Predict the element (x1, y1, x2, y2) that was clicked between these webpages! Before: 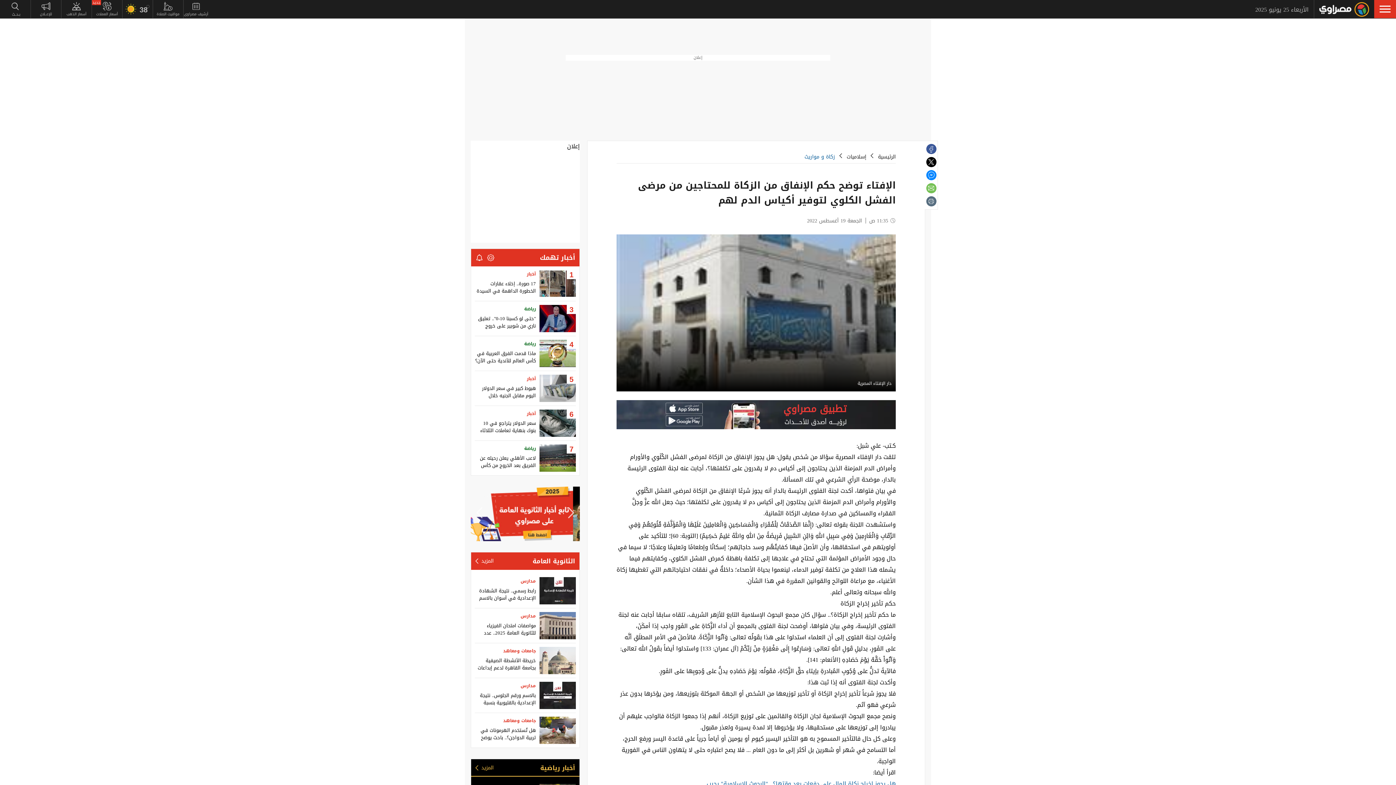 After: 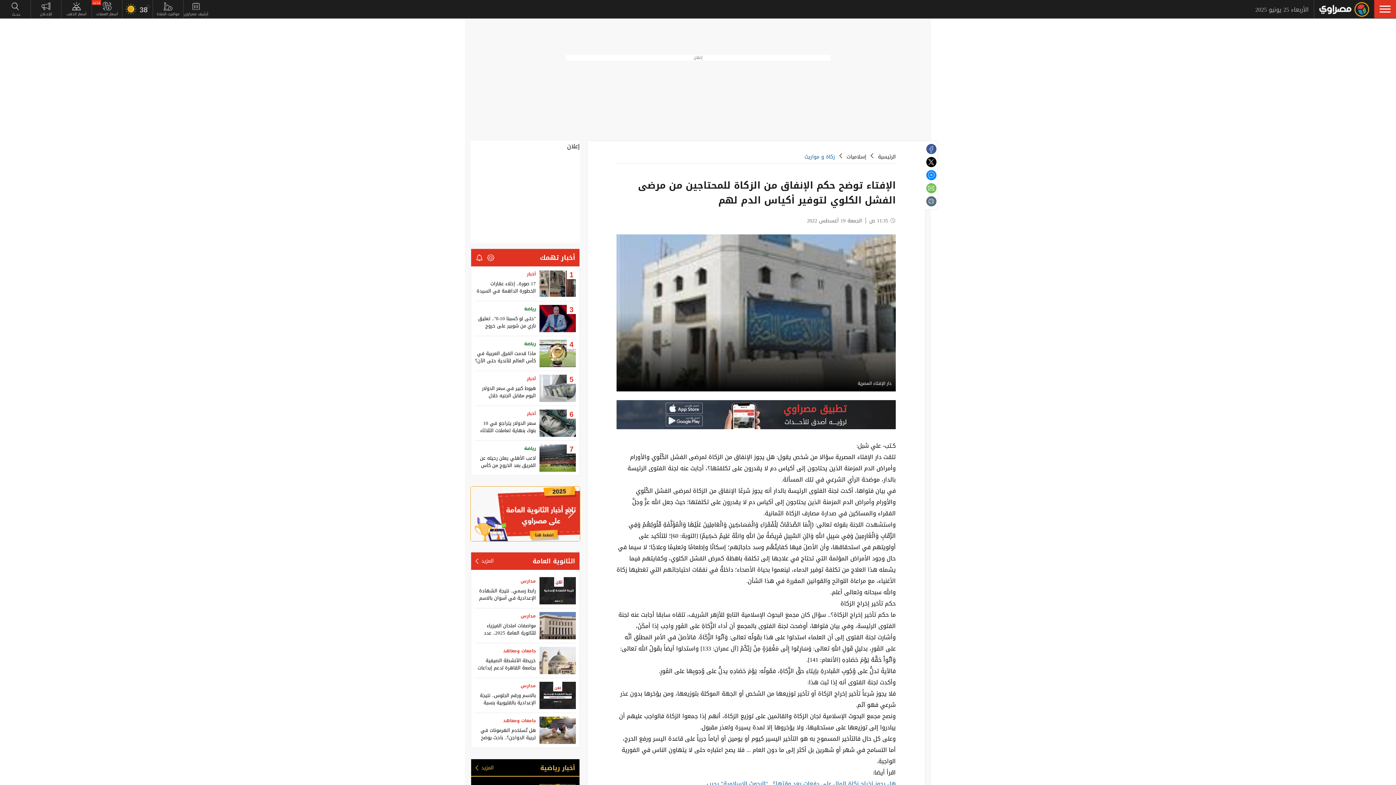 Action: bbox: (470, 506, 488, 521) label: Next